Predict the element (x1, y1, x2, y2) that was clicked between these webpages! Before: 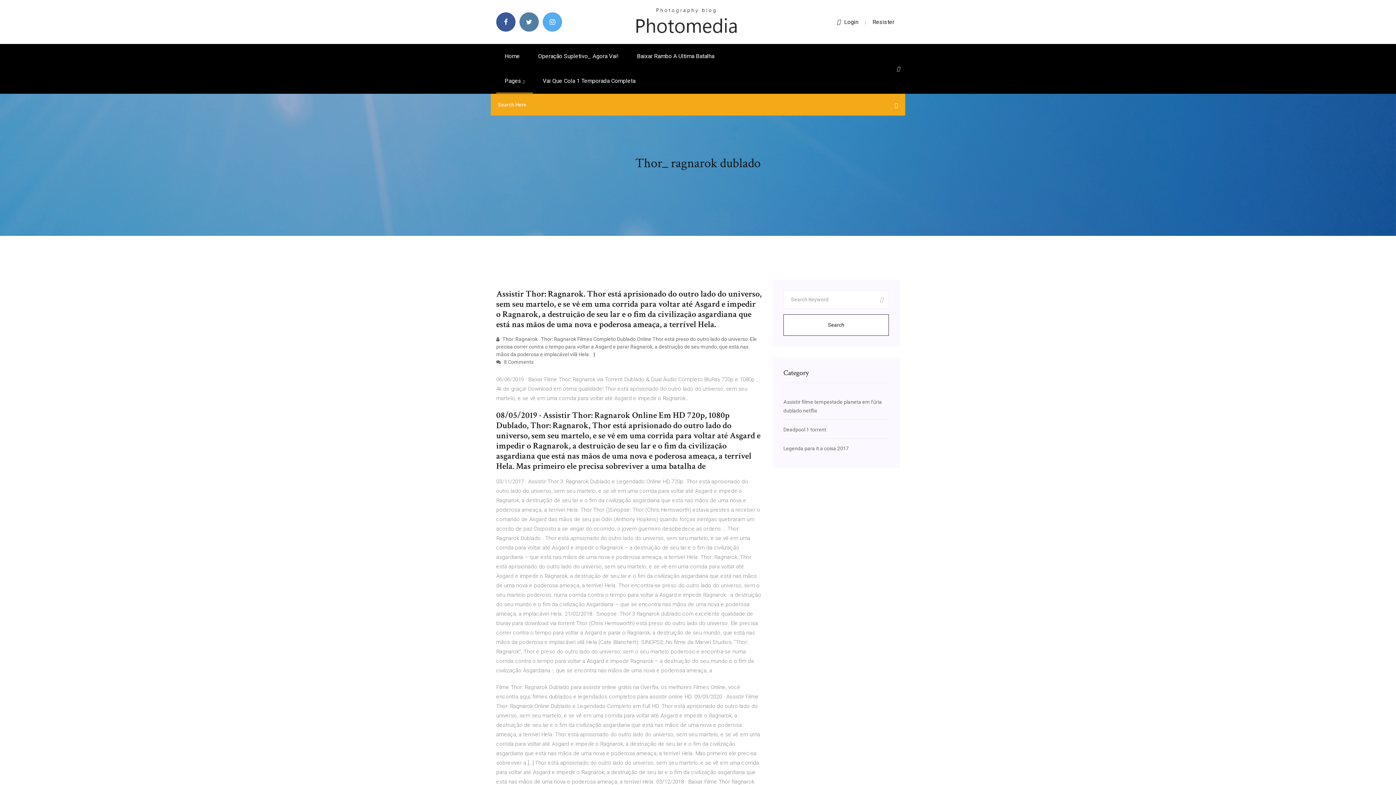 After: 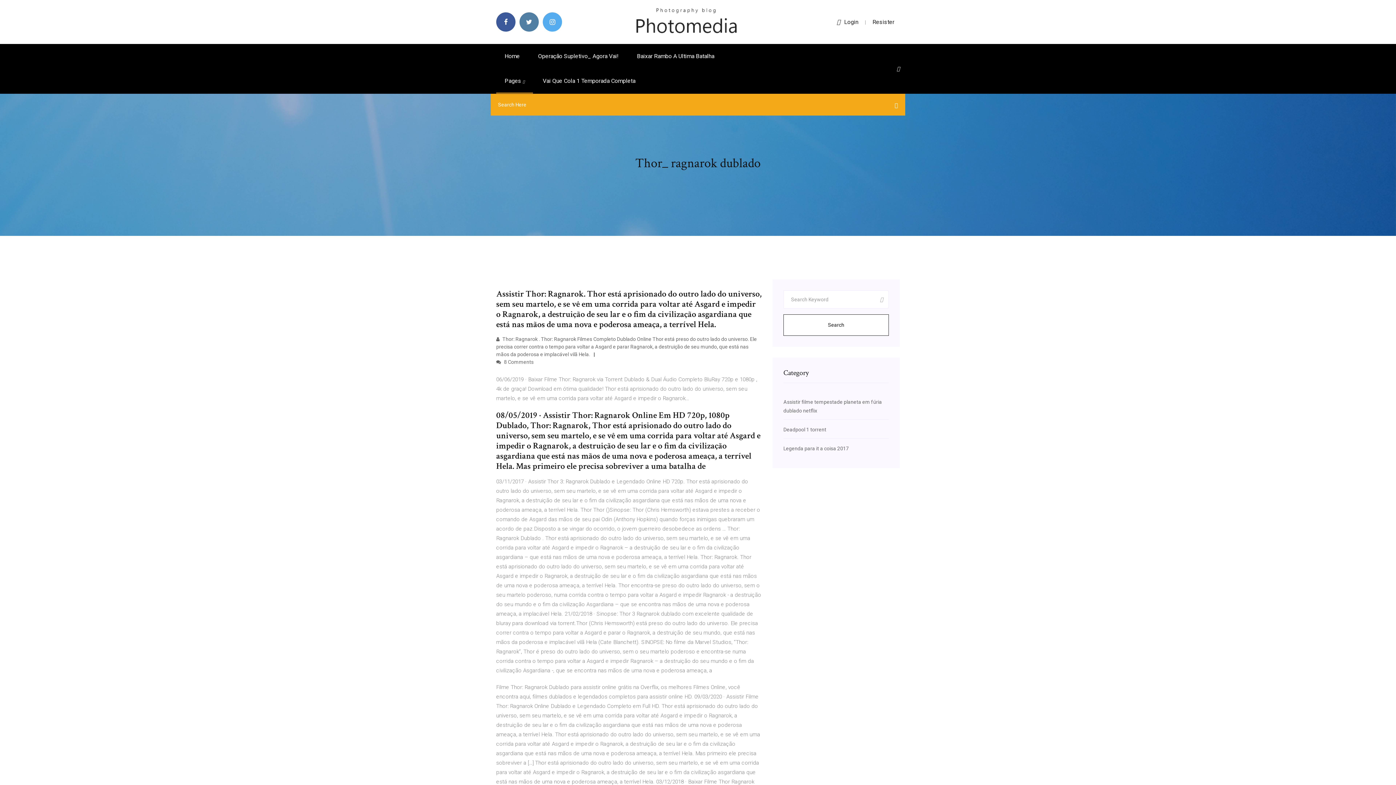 Action: label: Login bbox: (837, 18, 858, 25)